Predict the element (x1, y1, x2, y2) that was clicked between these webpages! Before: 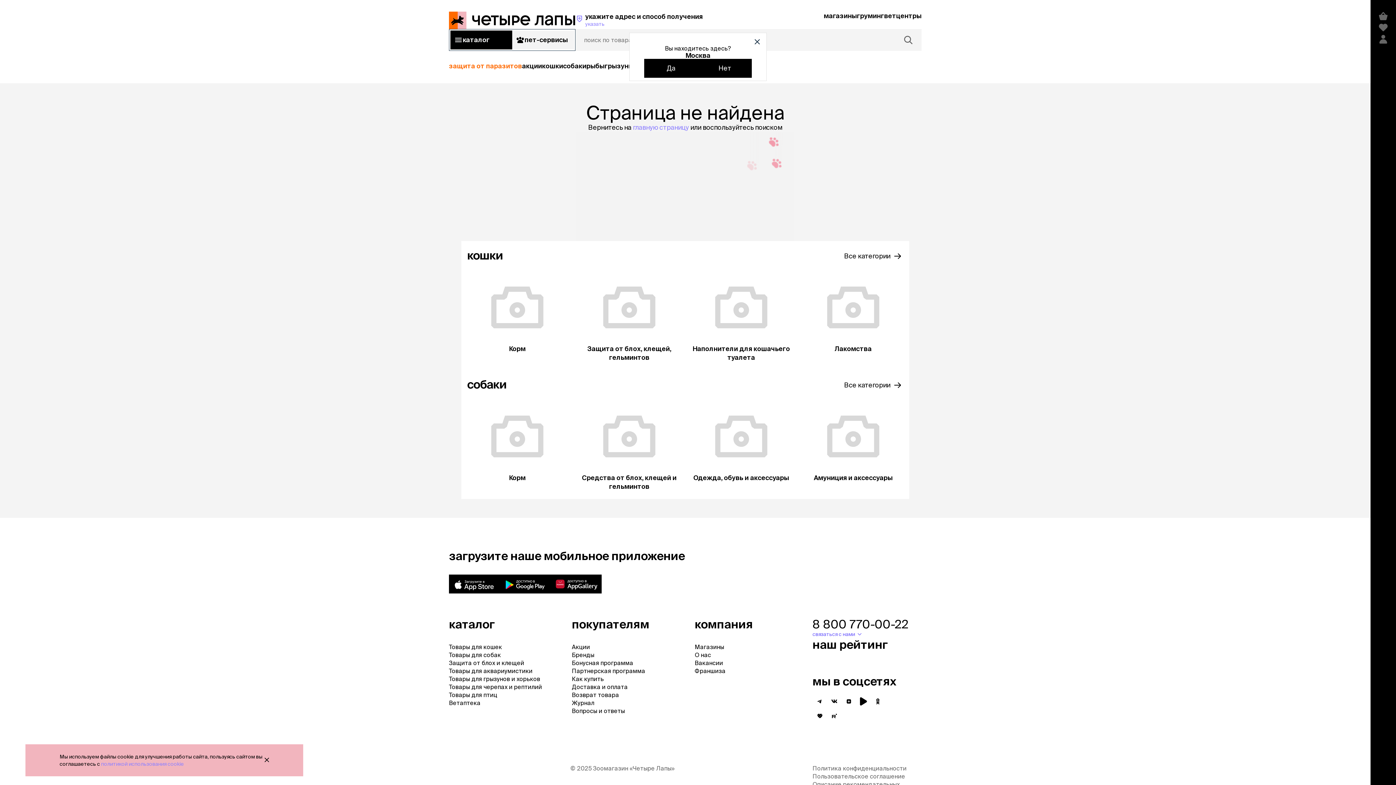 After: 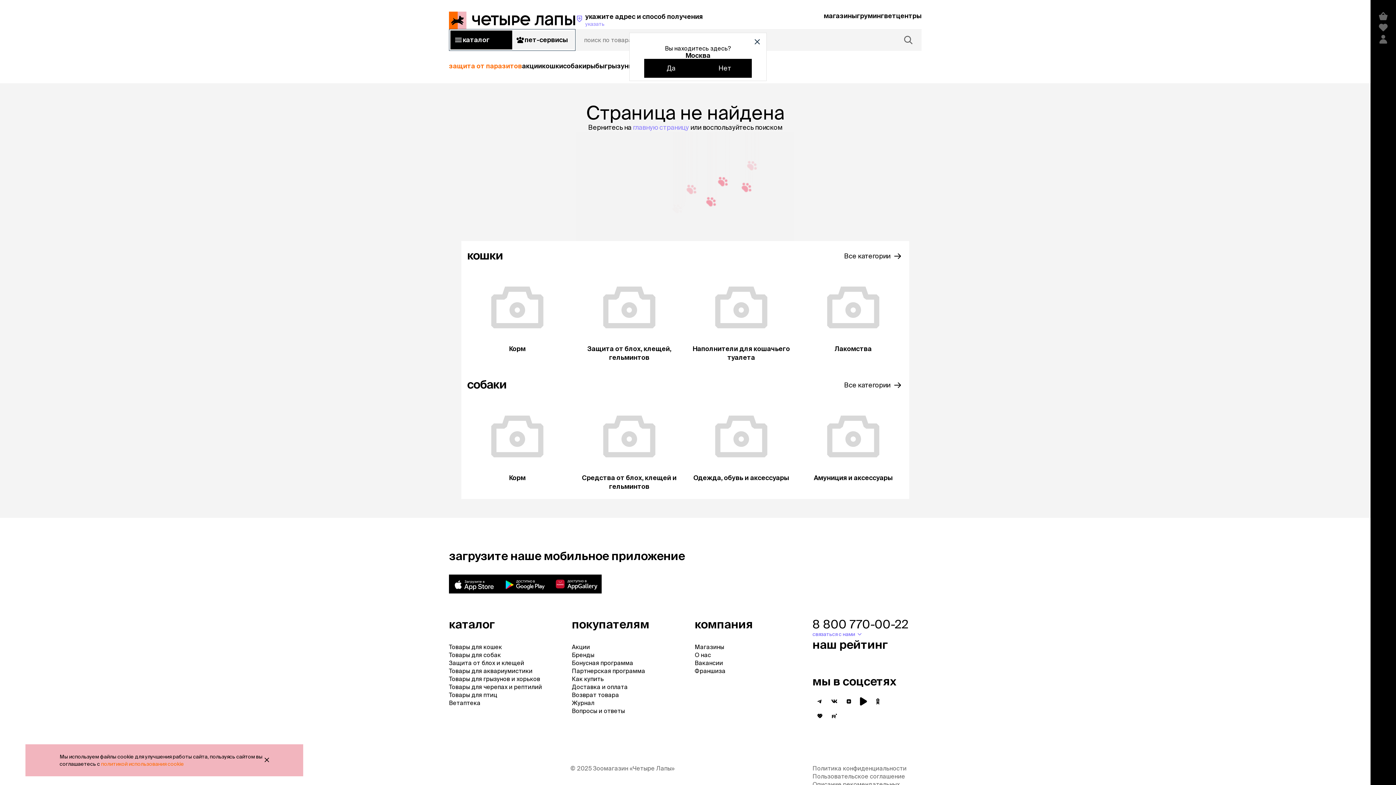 Action: bbox: (101, 761, 184, 767) label: политикой использования cookie